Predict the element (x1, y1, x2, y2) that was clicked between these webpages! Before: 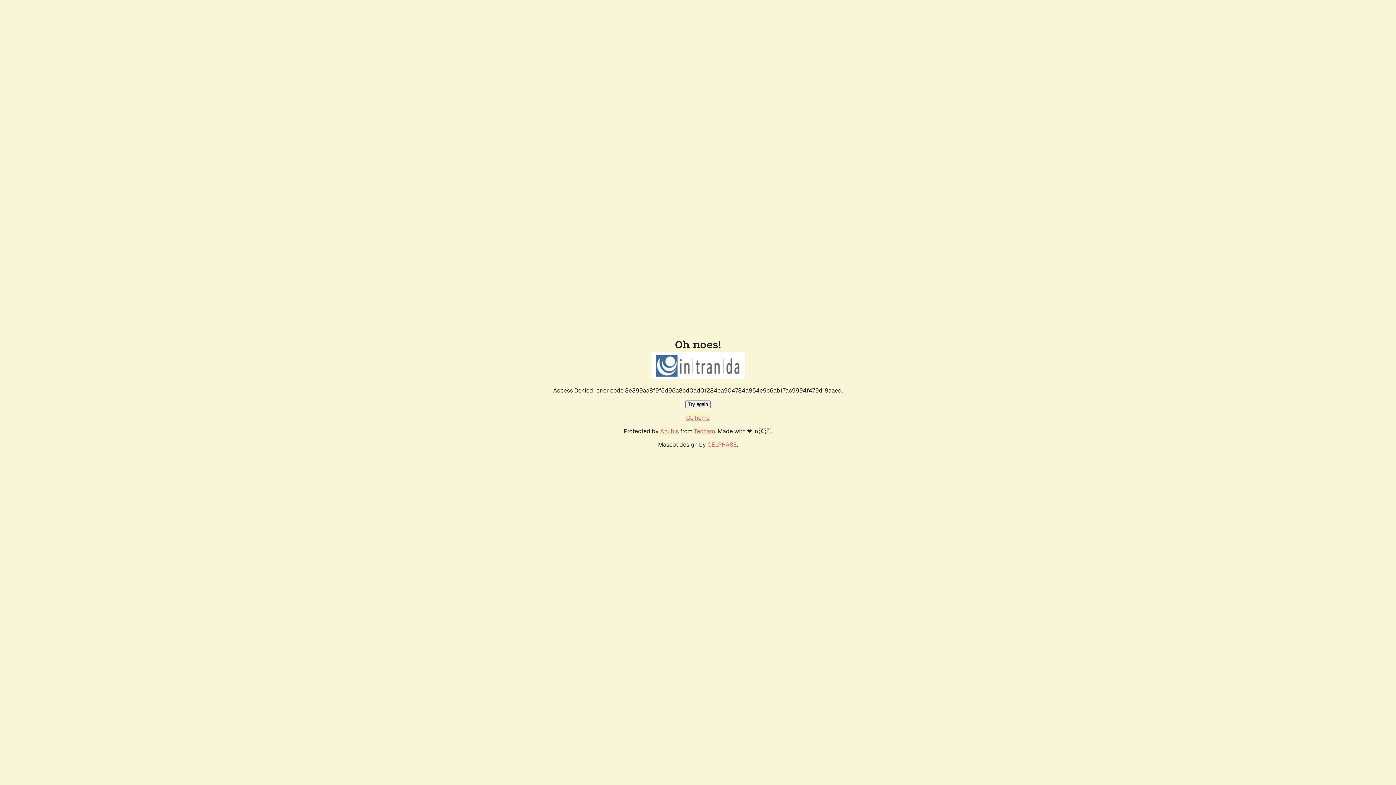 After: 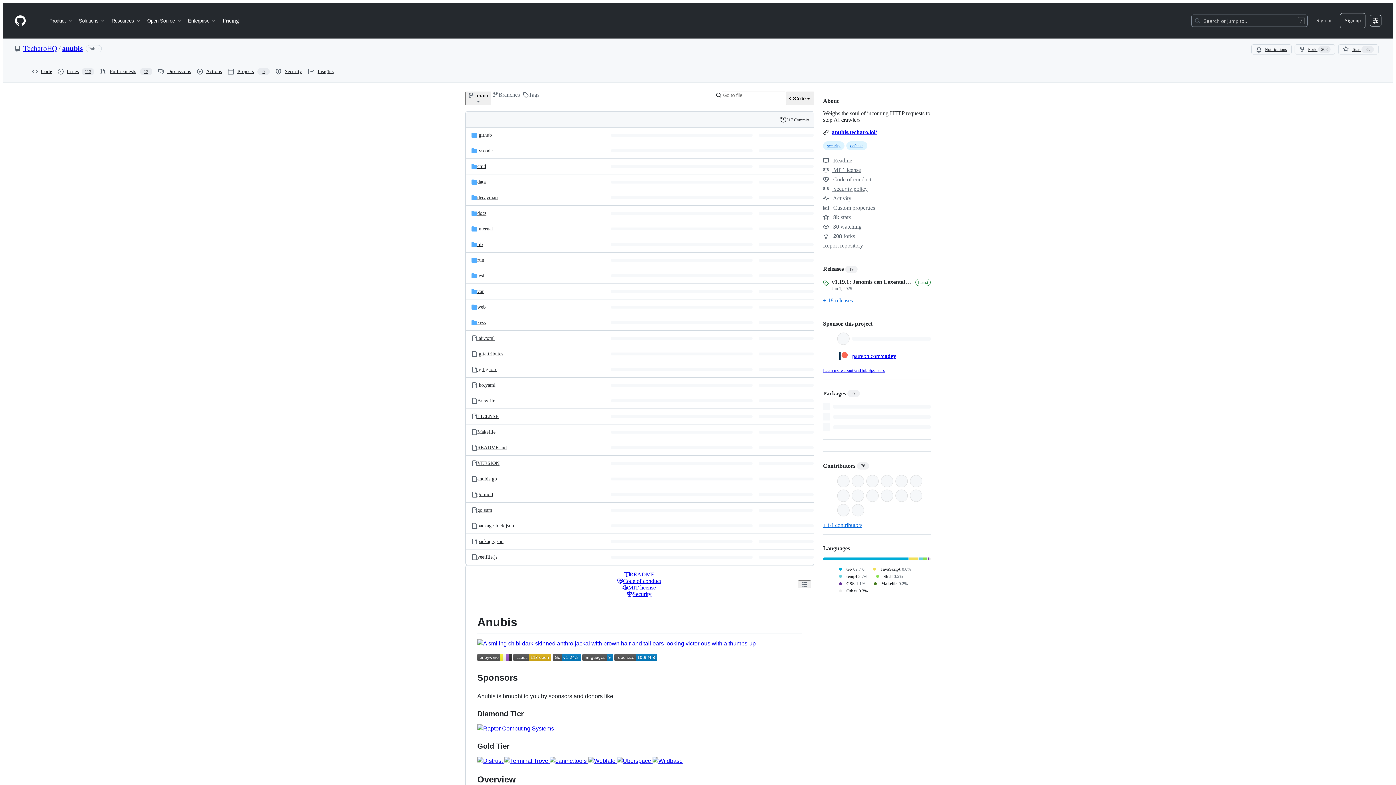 Action: bbox: (660, 427, 678, 435) label: Anubis